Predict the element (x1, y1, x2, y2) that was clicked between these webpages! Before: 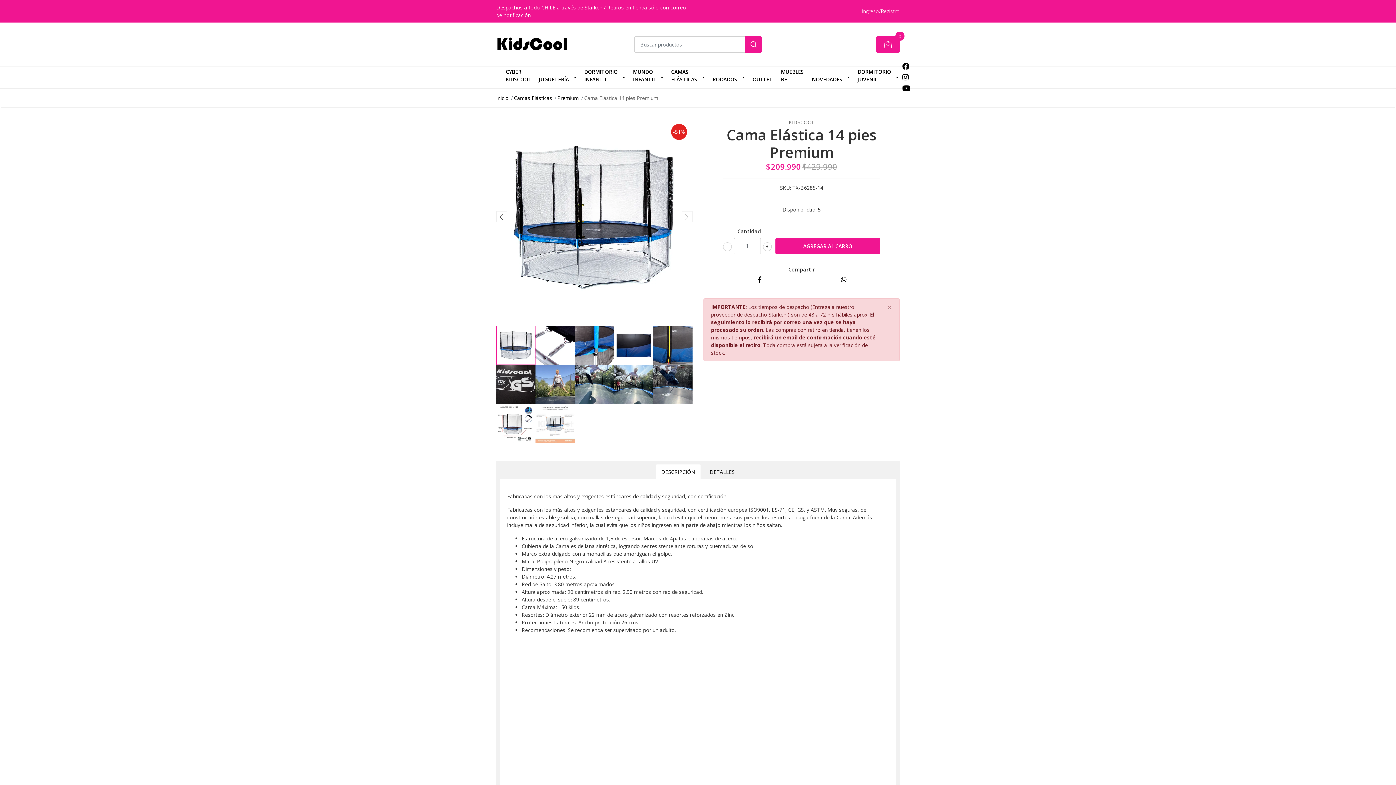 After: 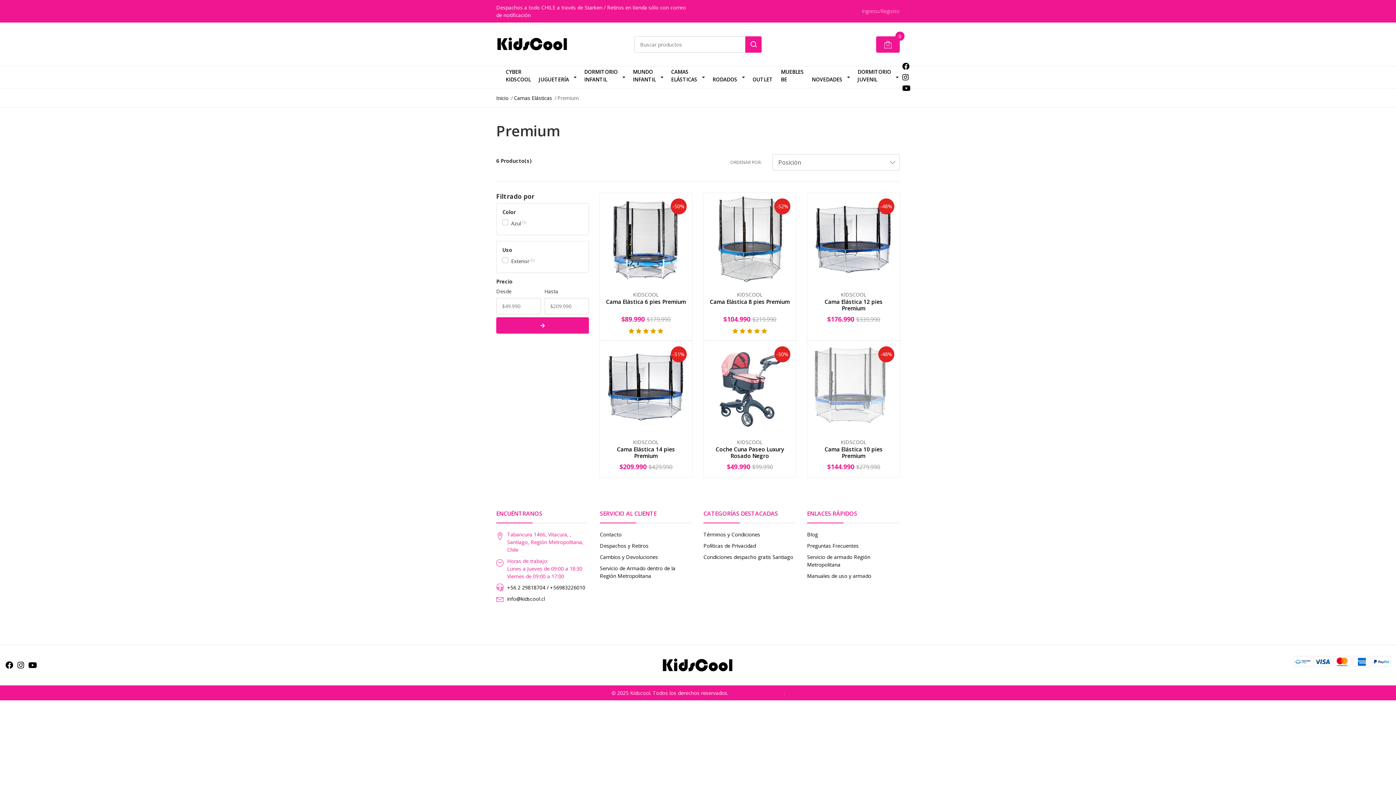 Action: bbox: (557, 94, 578, 101) label: Premium